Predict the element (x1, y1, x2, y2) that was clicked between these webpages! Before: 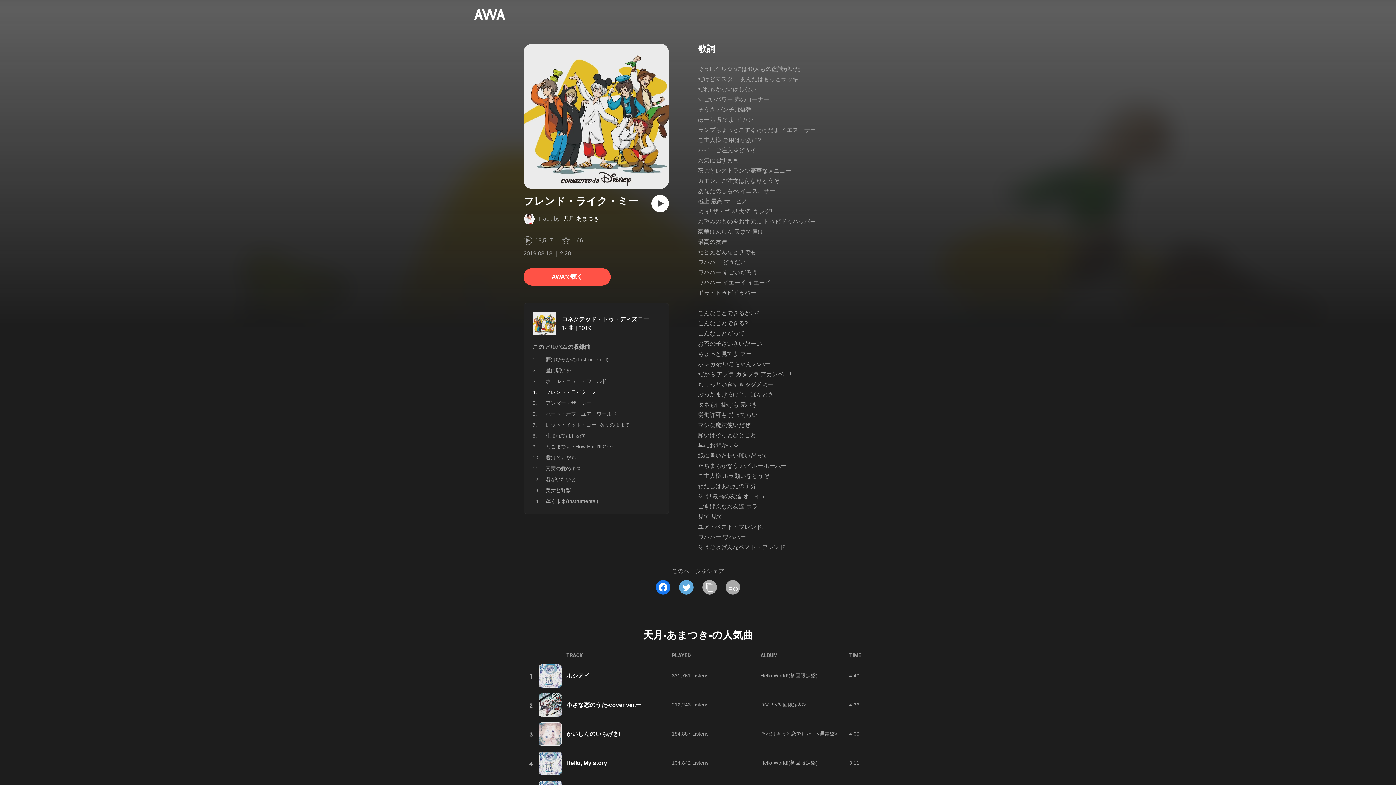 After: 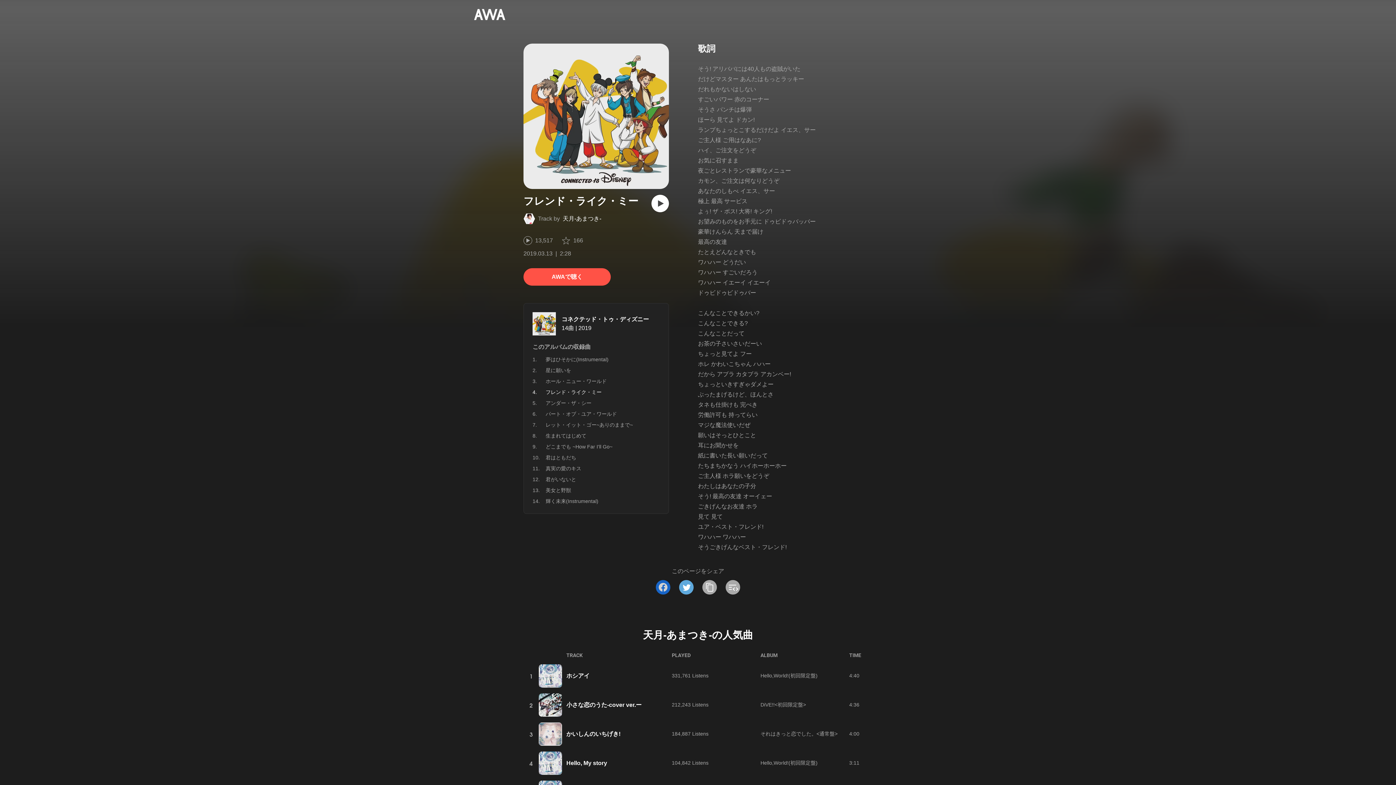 Action: bbox: (656, 580, 670, 594)